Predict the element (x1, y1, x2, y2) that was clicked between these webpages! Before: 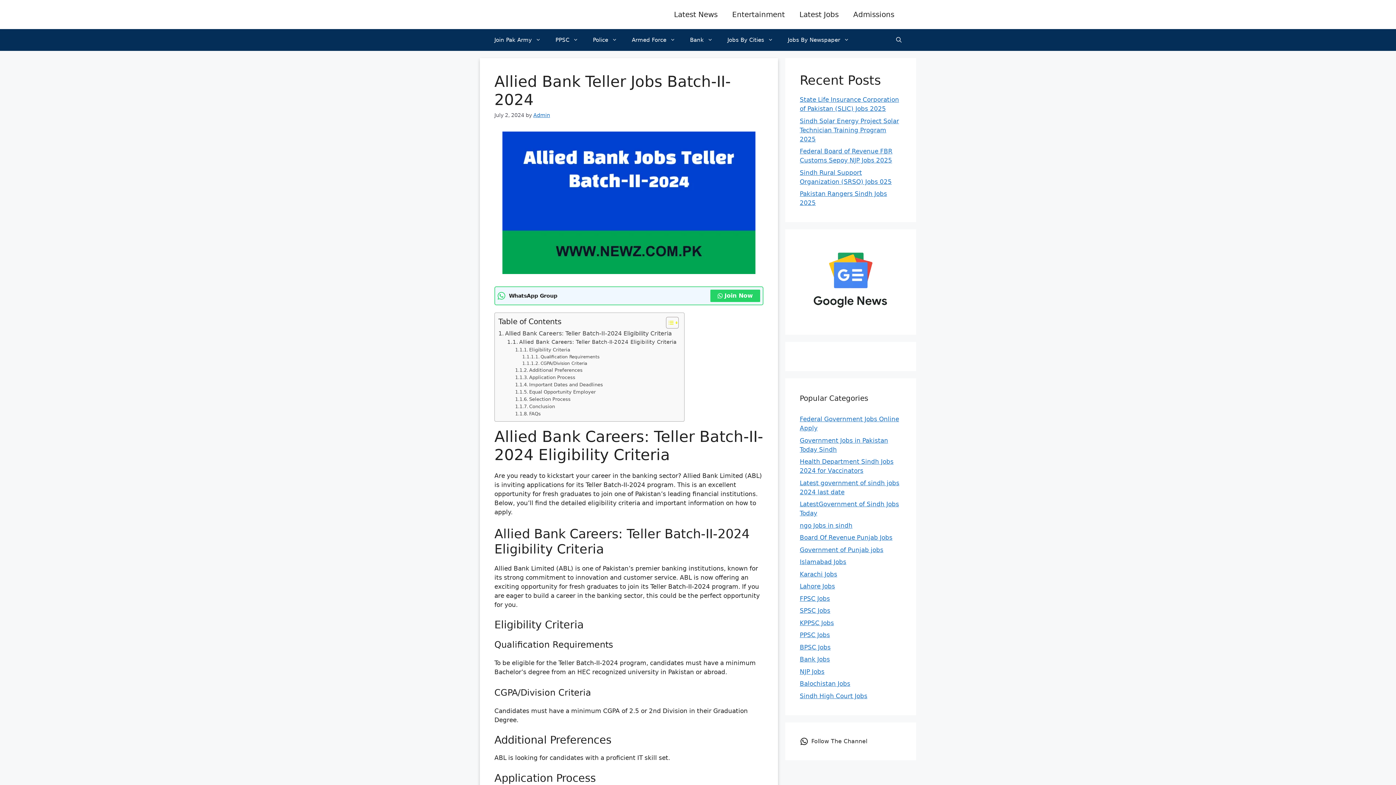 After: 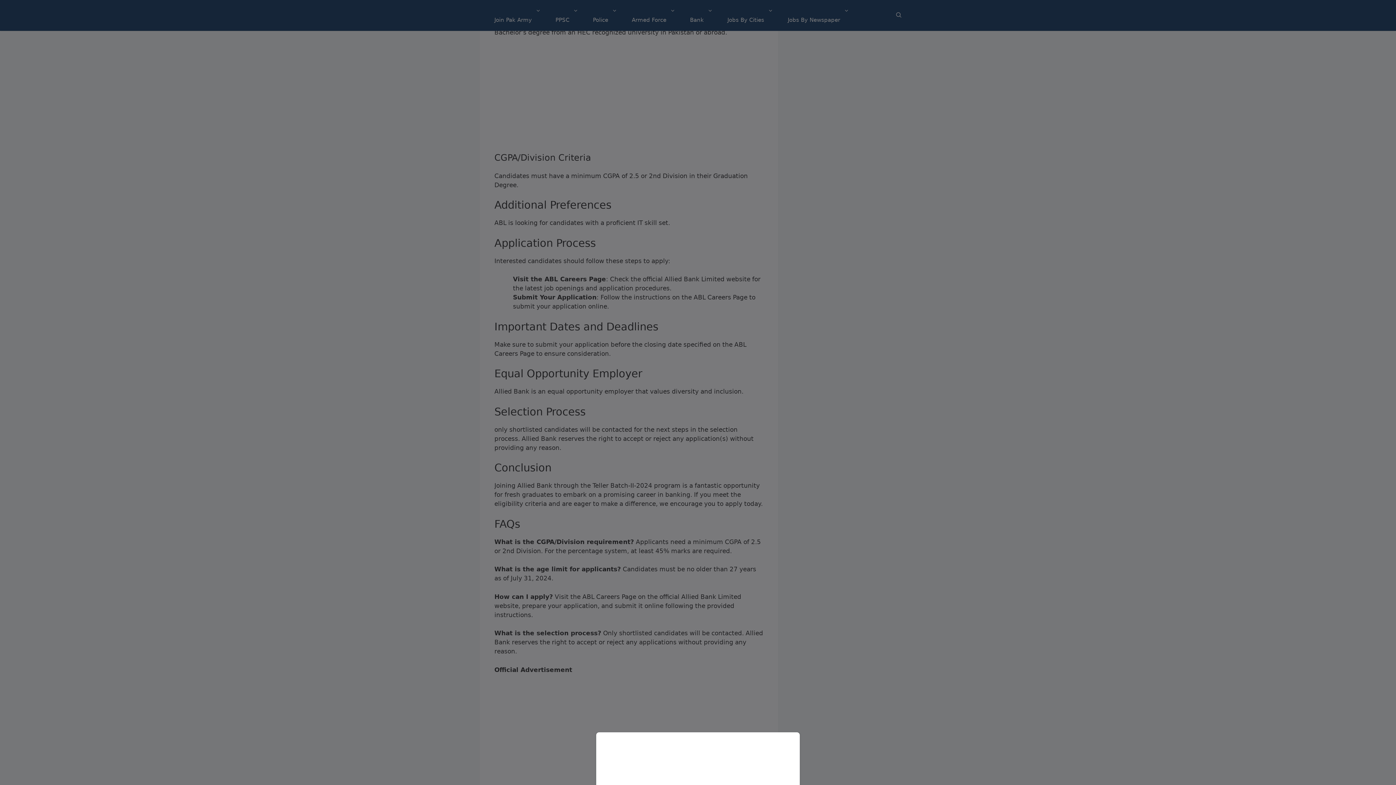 Action: bbox: (522, 353, 599, 360) label: Qualification Requirements